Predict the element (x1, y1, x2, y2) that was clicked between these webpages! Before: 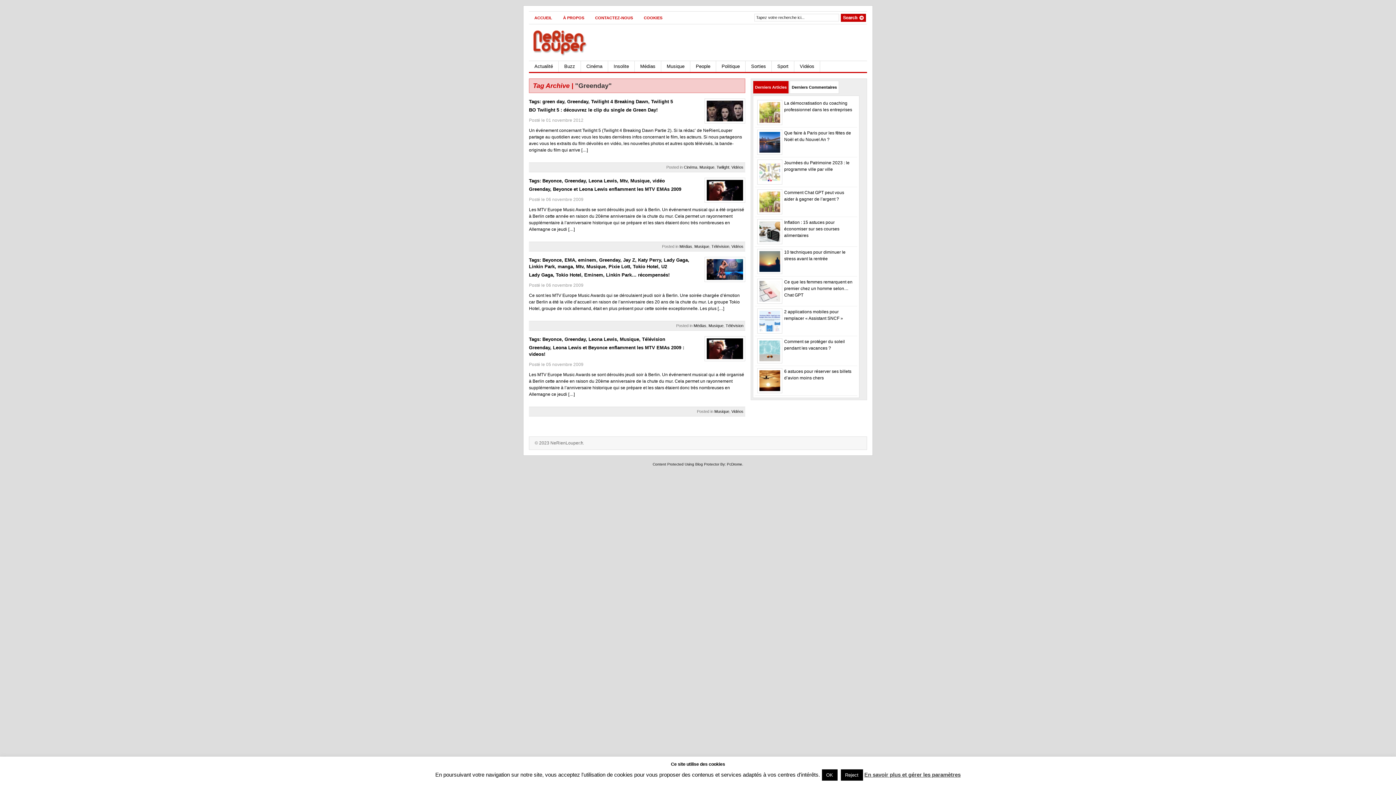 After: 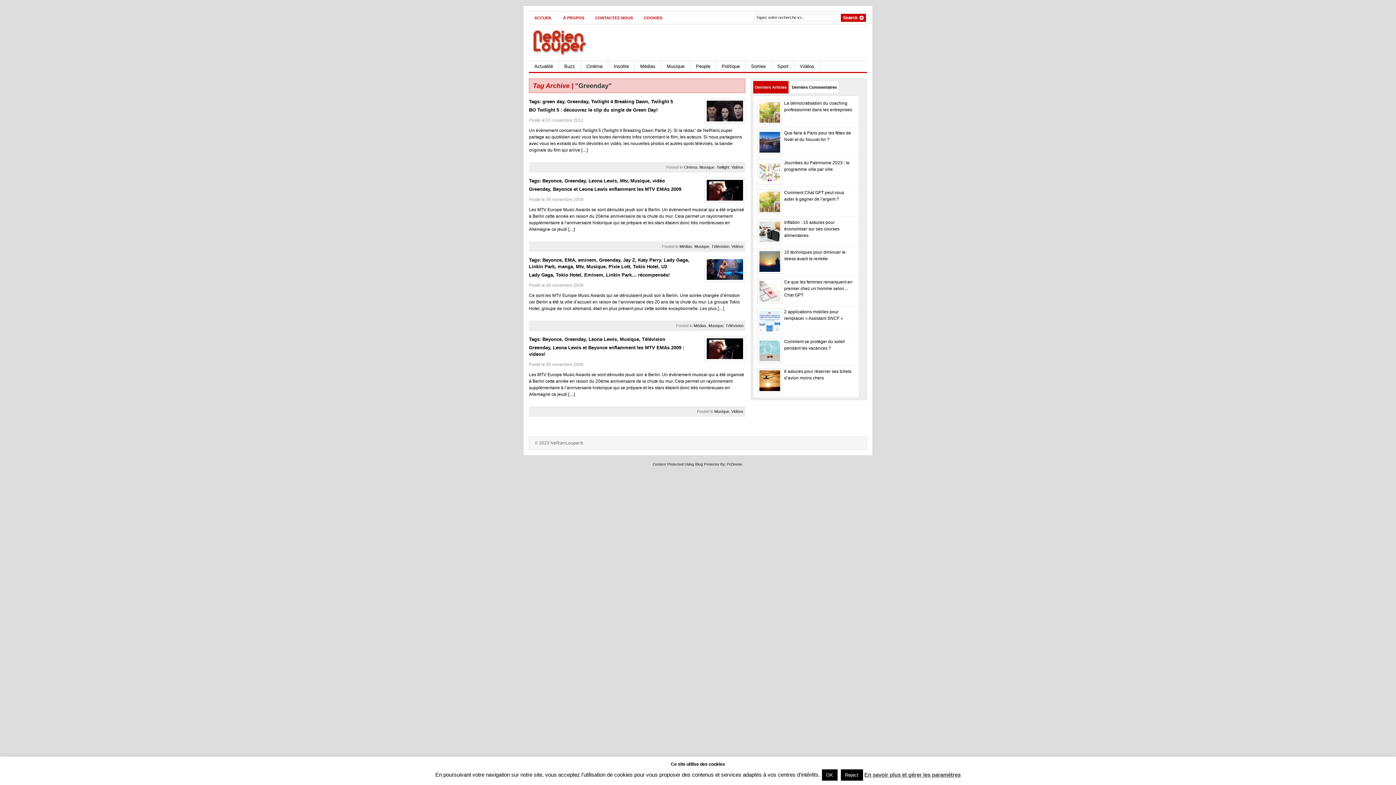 Action: bbox: (564, 178, 585, 183) label: Greenday